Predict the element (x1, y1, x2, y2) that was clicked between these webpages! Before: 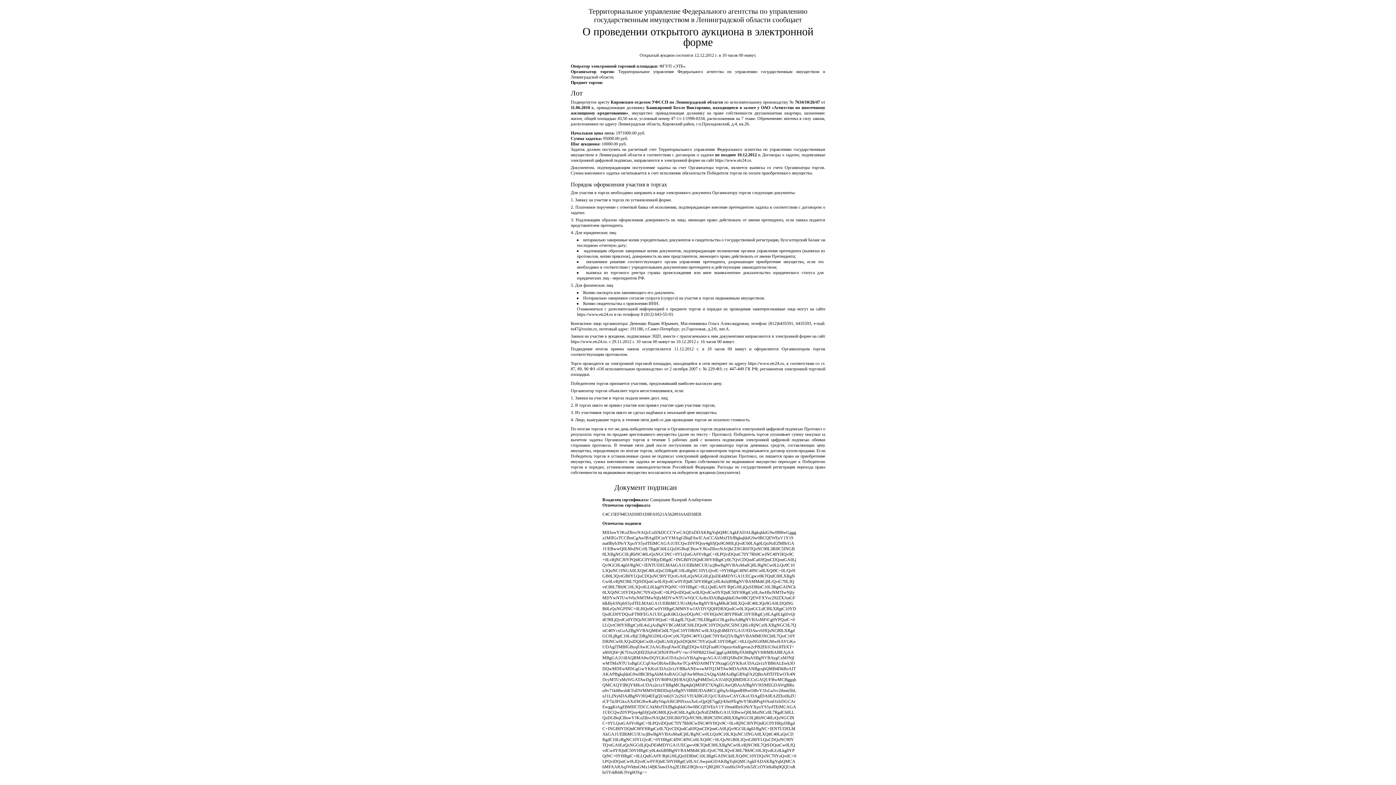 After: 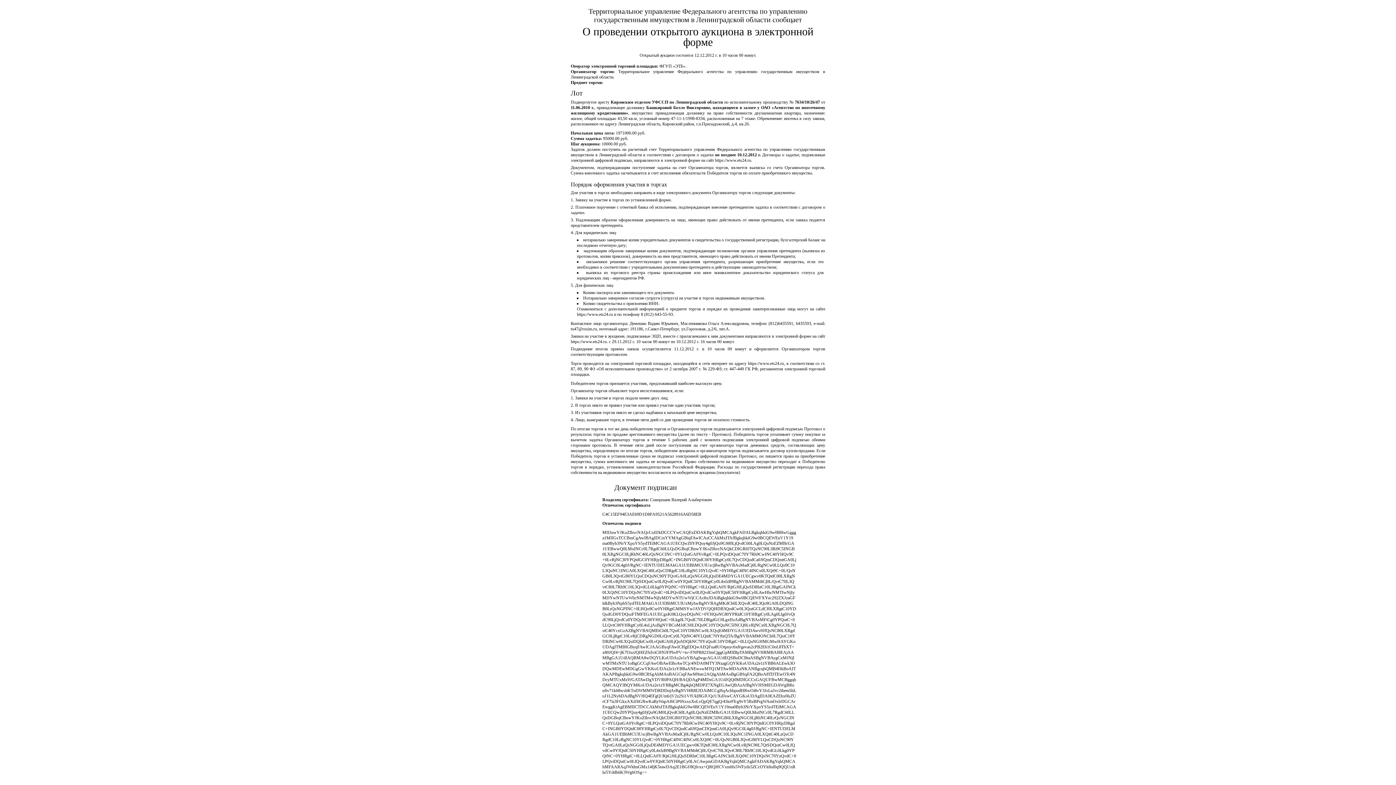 Action: label: Отпечаток подписи bbox: (602, 521, 641, 526)